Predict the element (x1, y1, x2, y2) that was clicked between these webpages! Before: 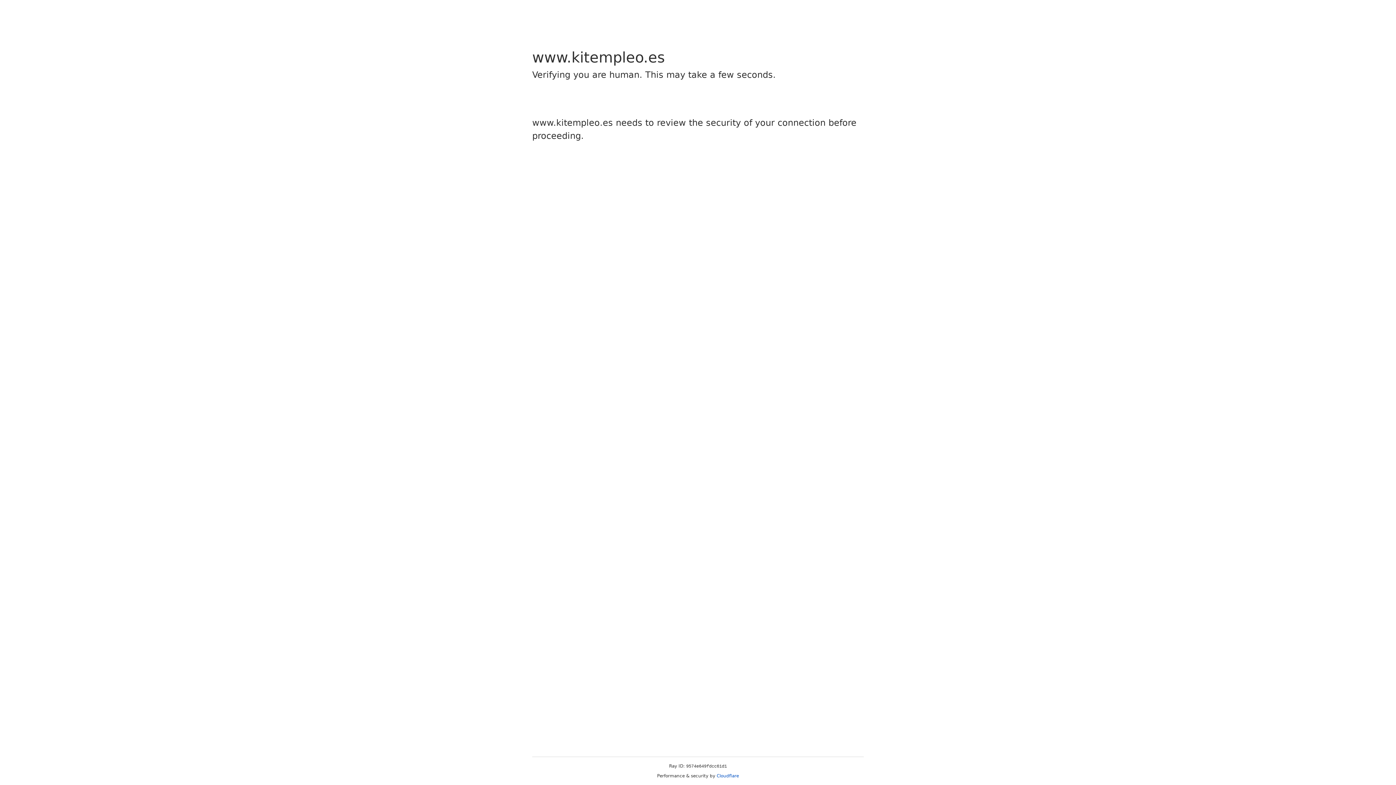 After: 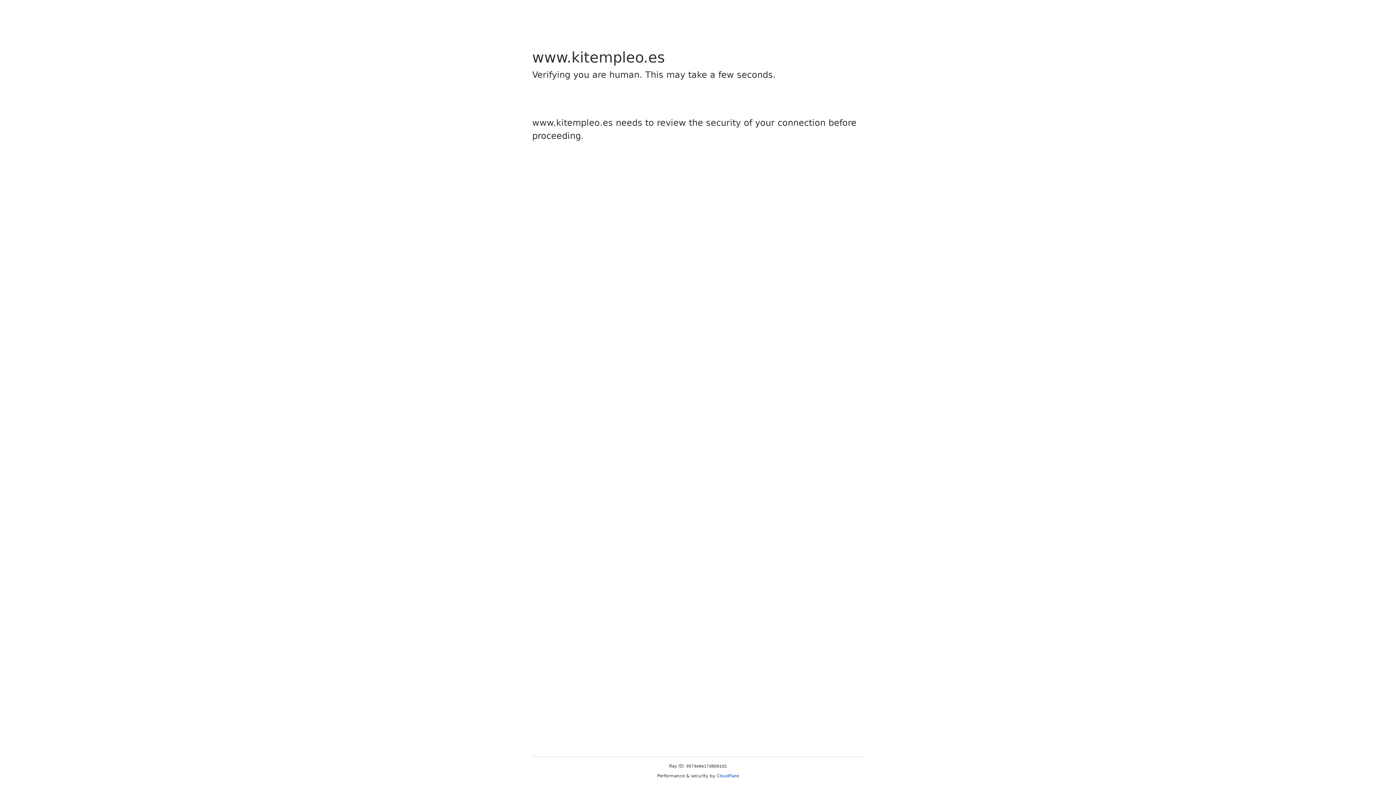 Action: label: Cloudflare bbox: (716, 773, 739, 778)